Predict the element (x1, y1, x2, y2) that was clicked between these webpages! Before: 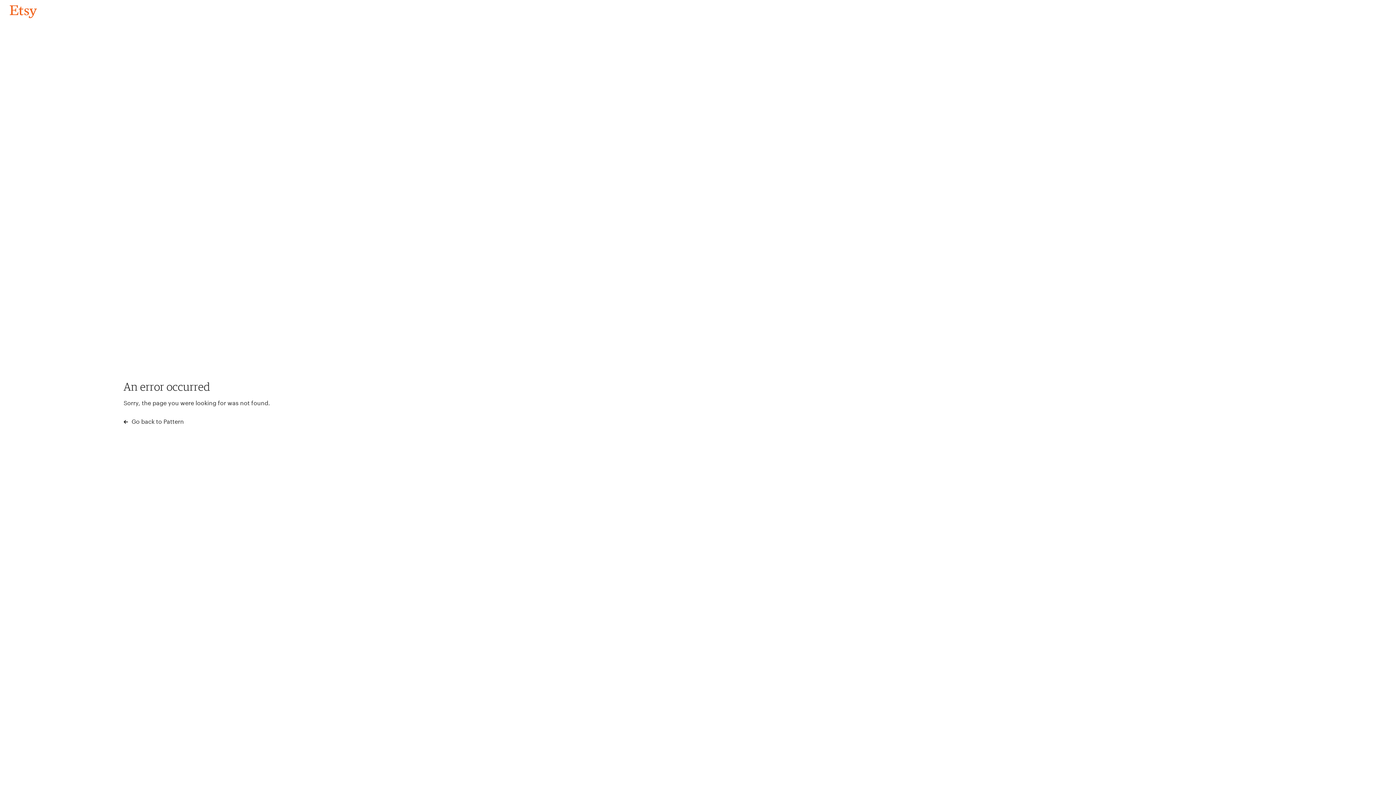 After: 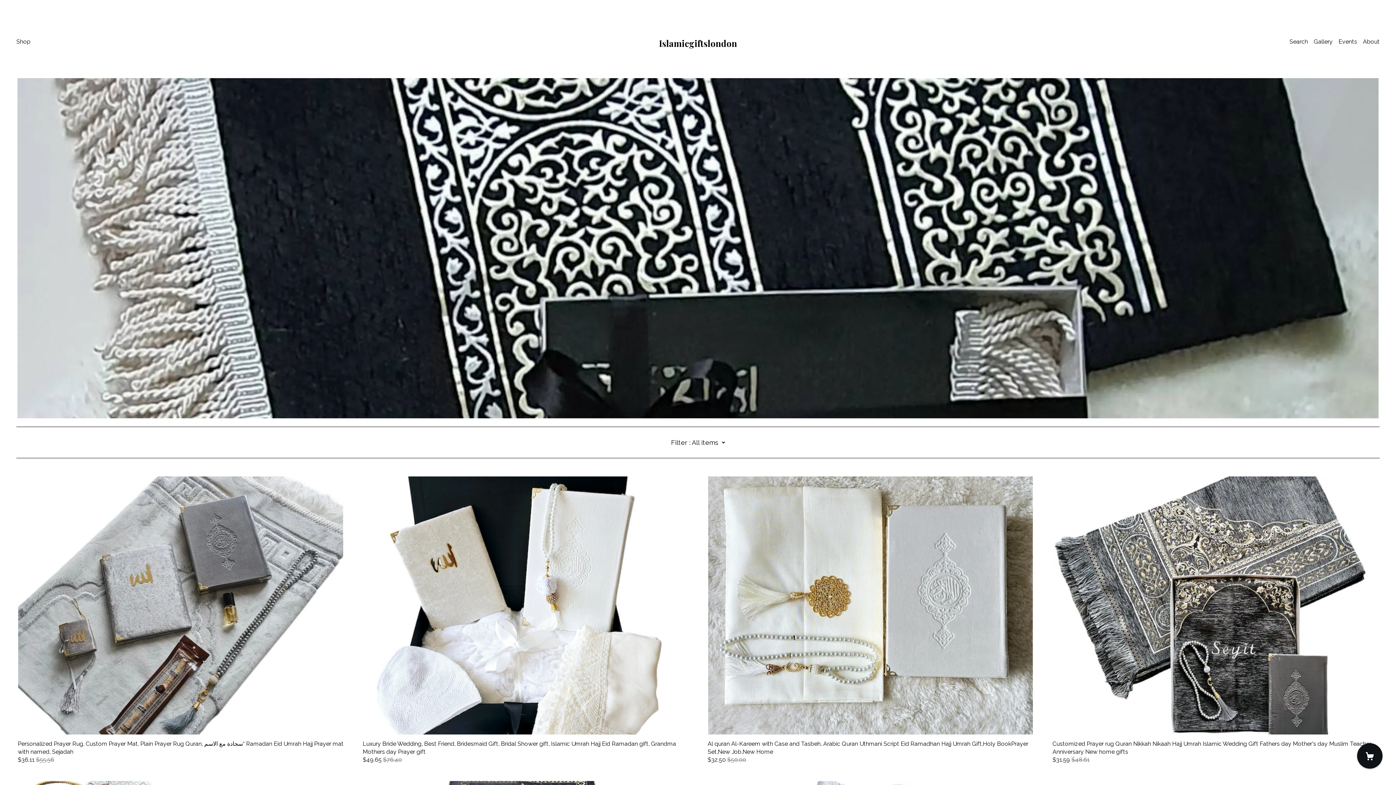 Action: bbox: (4, 3, 42, 18) label: Go back to Pattern